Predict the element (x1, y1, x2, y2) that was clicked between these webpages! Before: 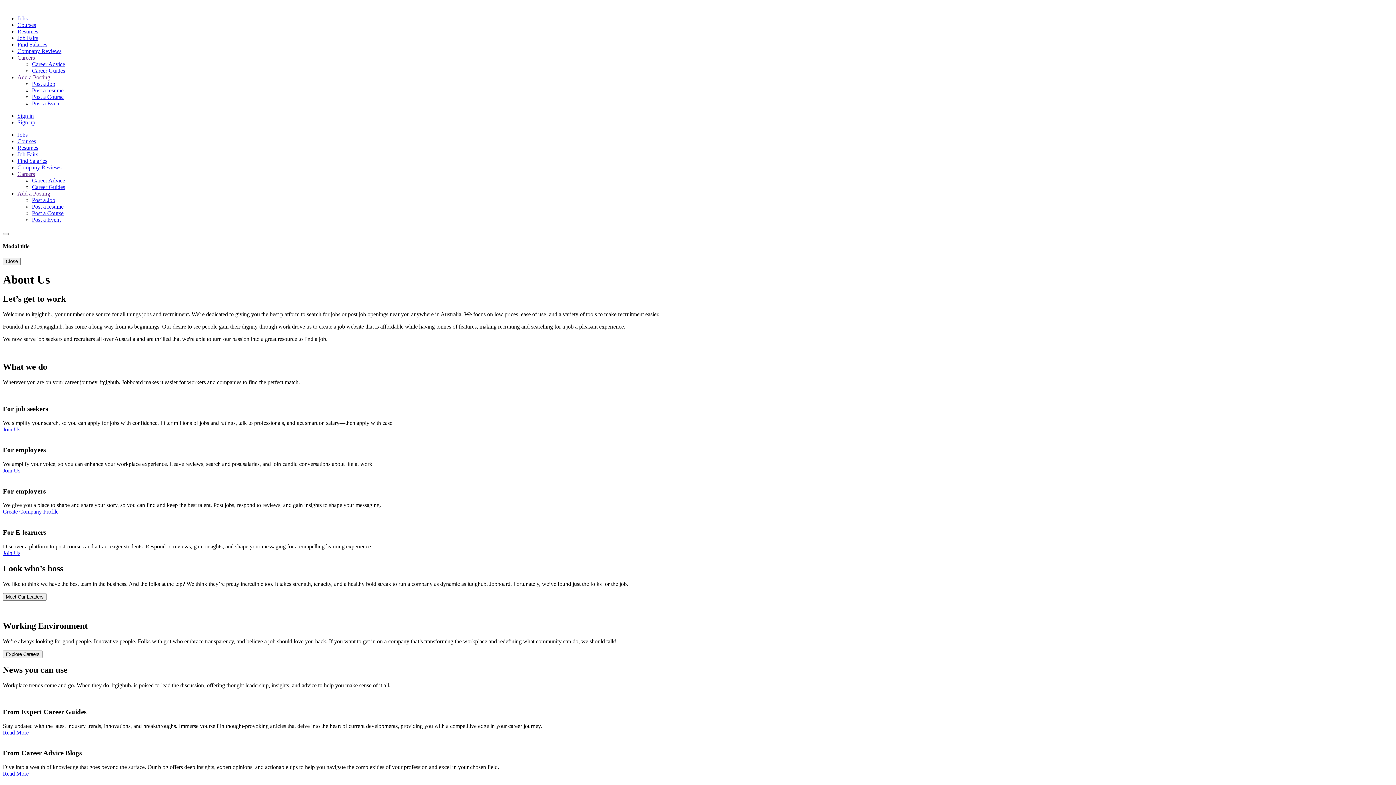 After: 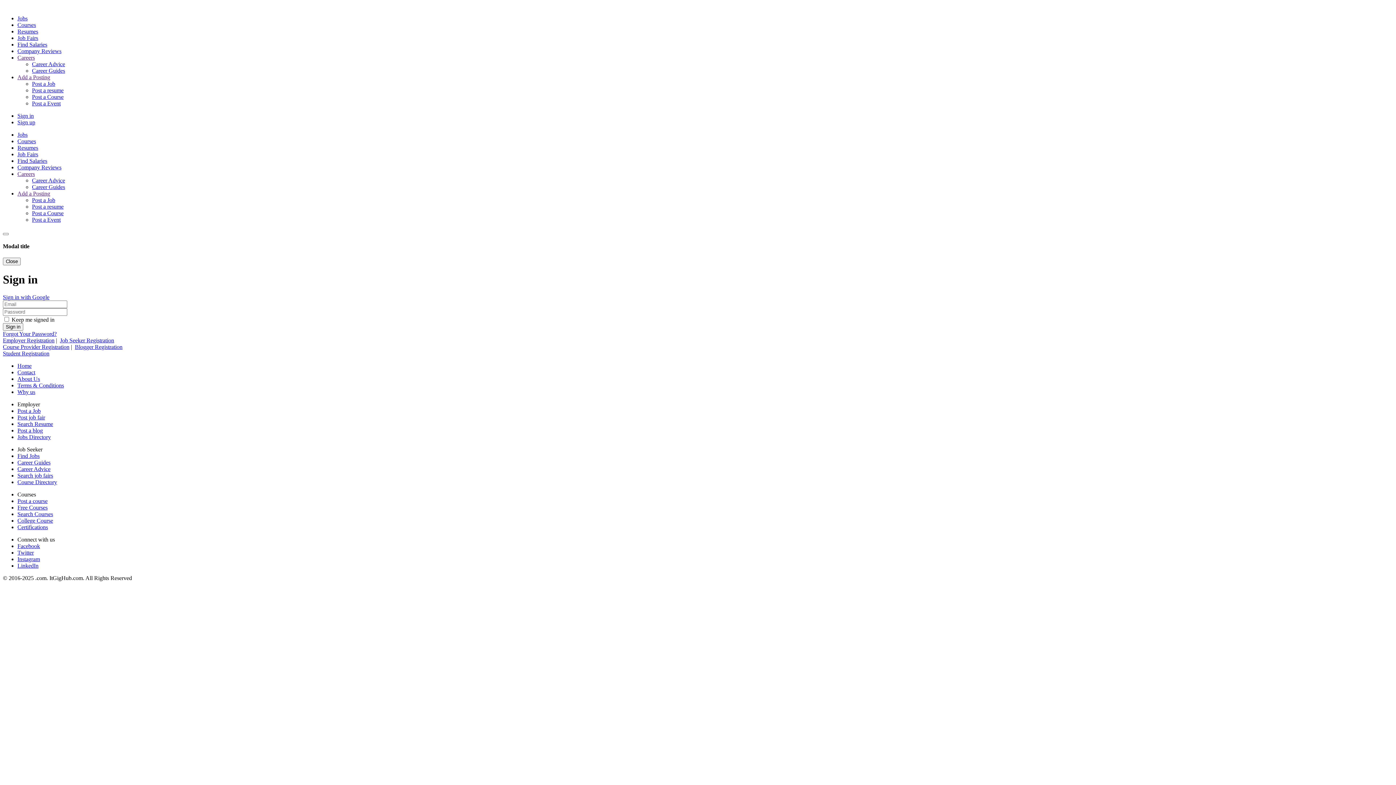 Action: label: Post a Event bbox: (32, 216, 60, 222)